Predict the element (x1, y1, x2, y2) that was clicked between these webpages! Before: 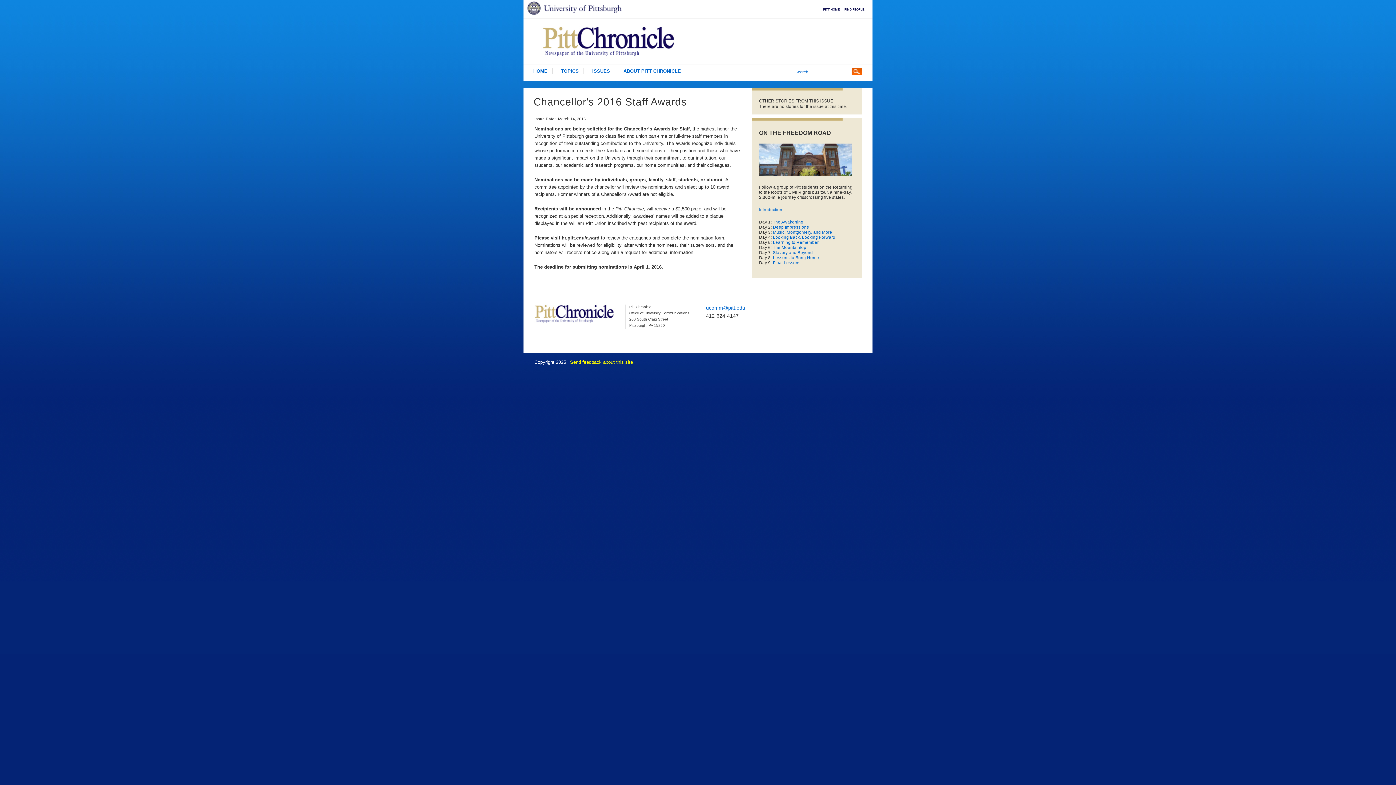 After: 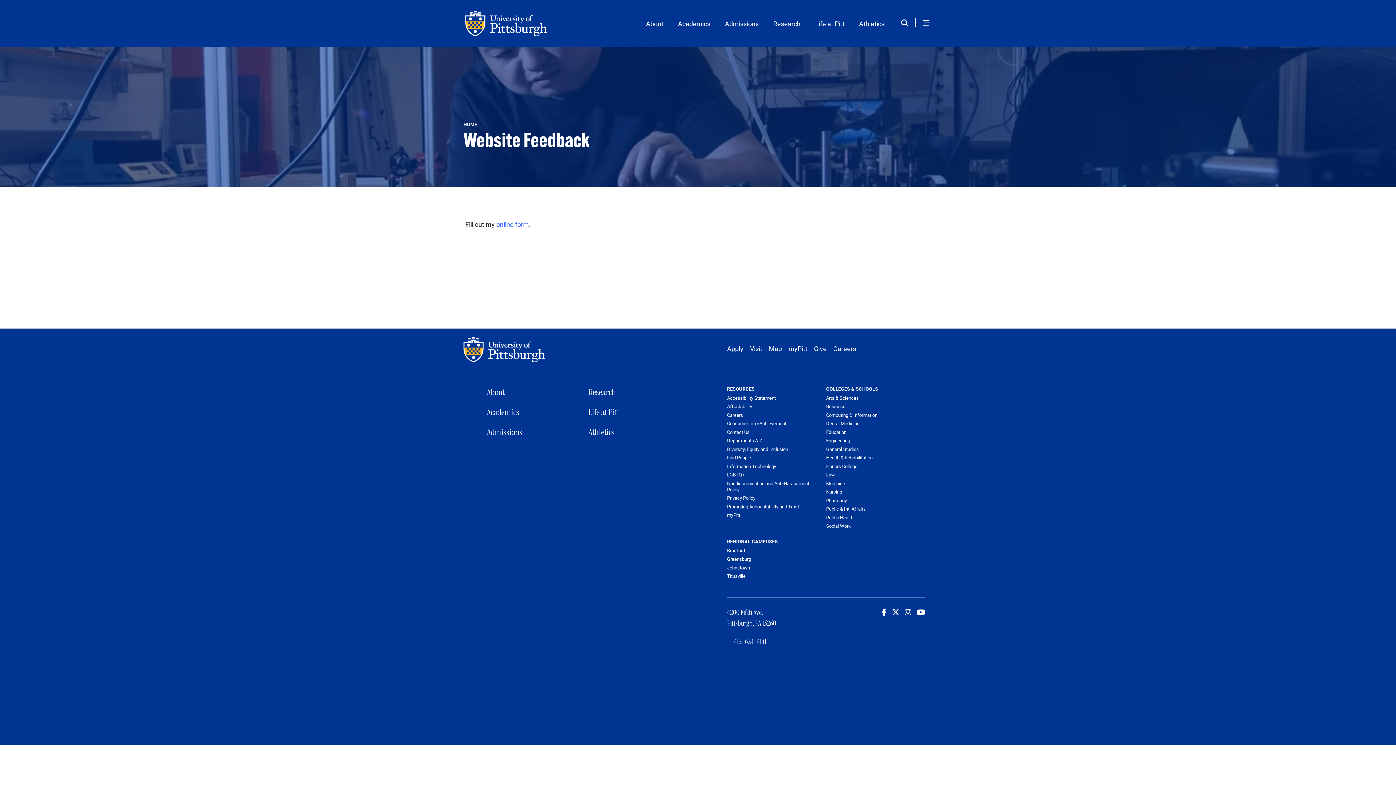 Action: bbox: (570, 359, 633, 365) label: Send feedback about this site